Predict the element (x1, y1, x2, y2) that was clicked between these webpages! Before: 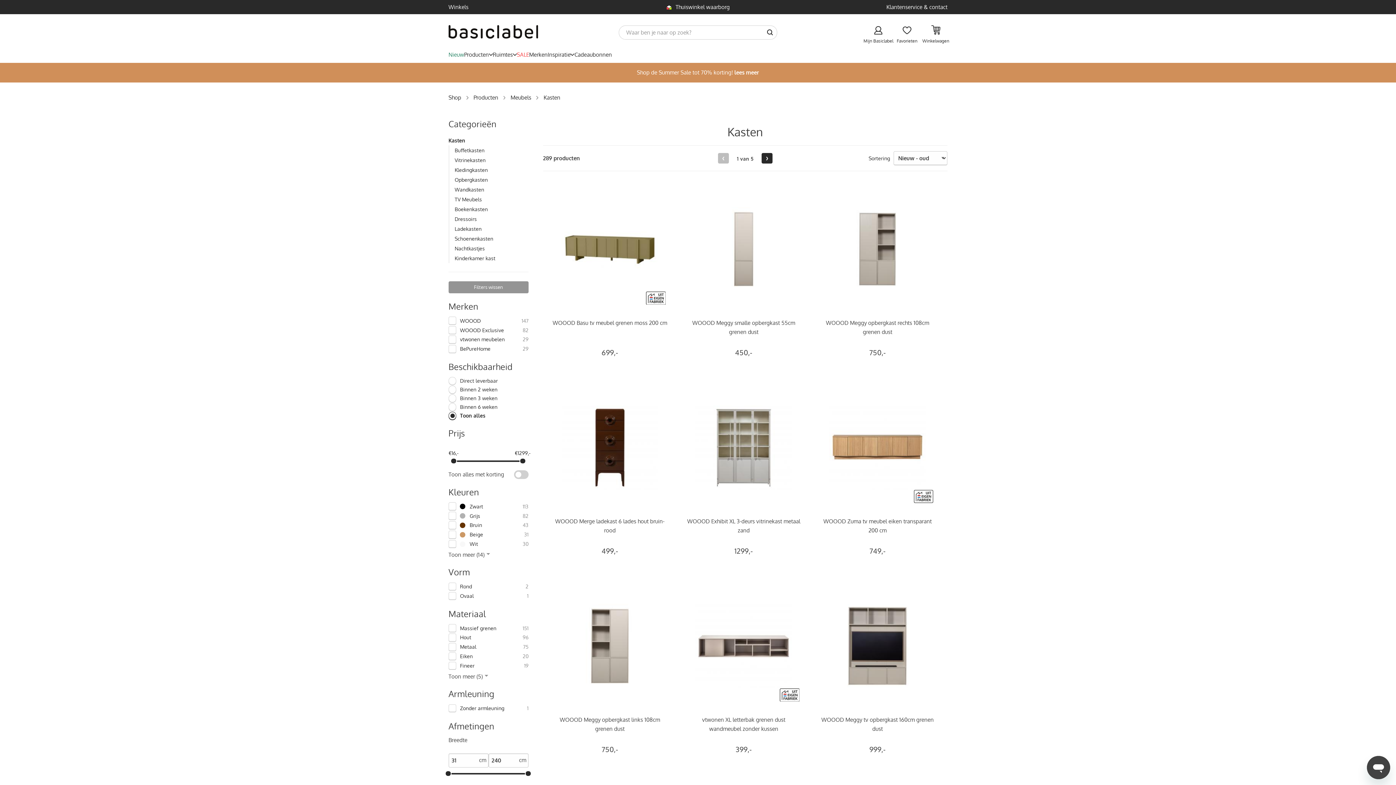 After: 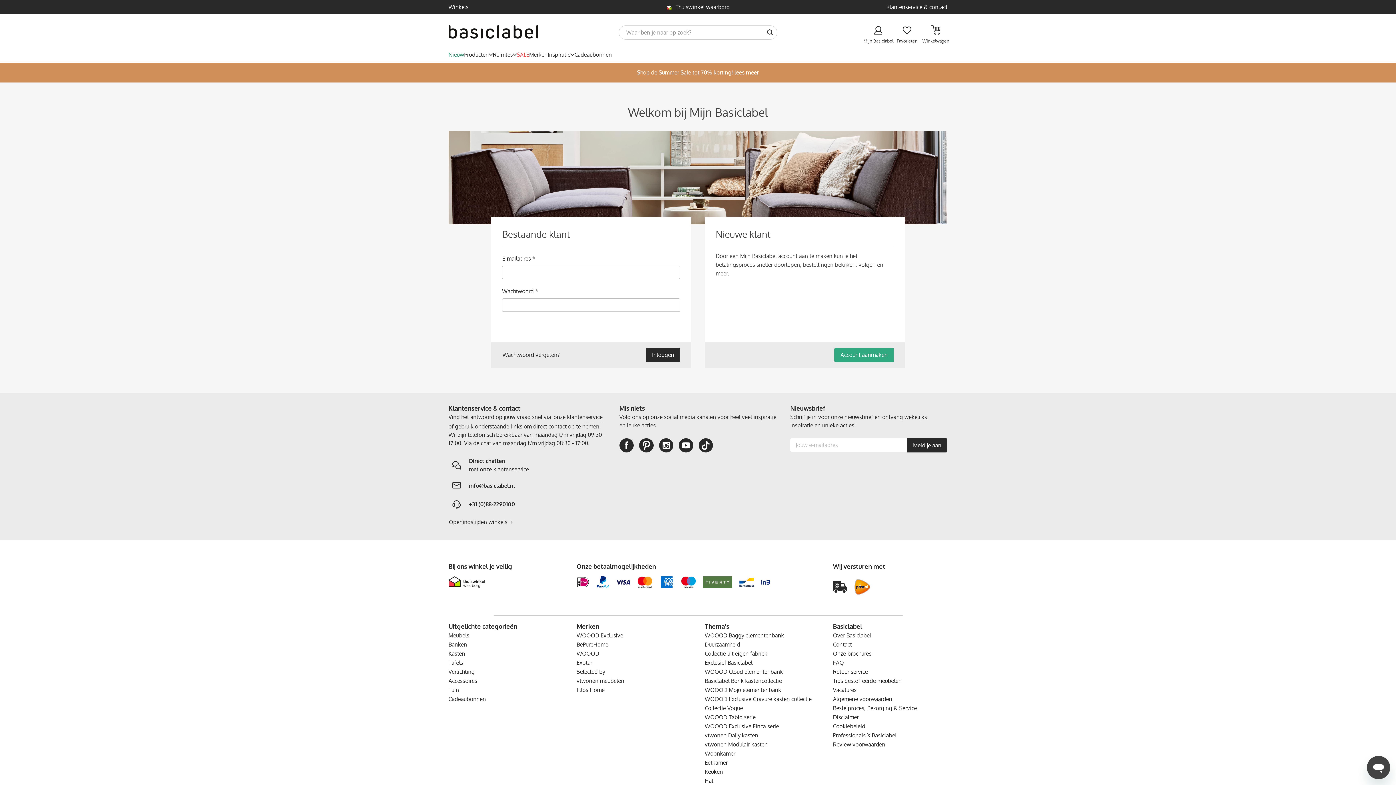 Action: bbox: (870, 21, 887, 38)